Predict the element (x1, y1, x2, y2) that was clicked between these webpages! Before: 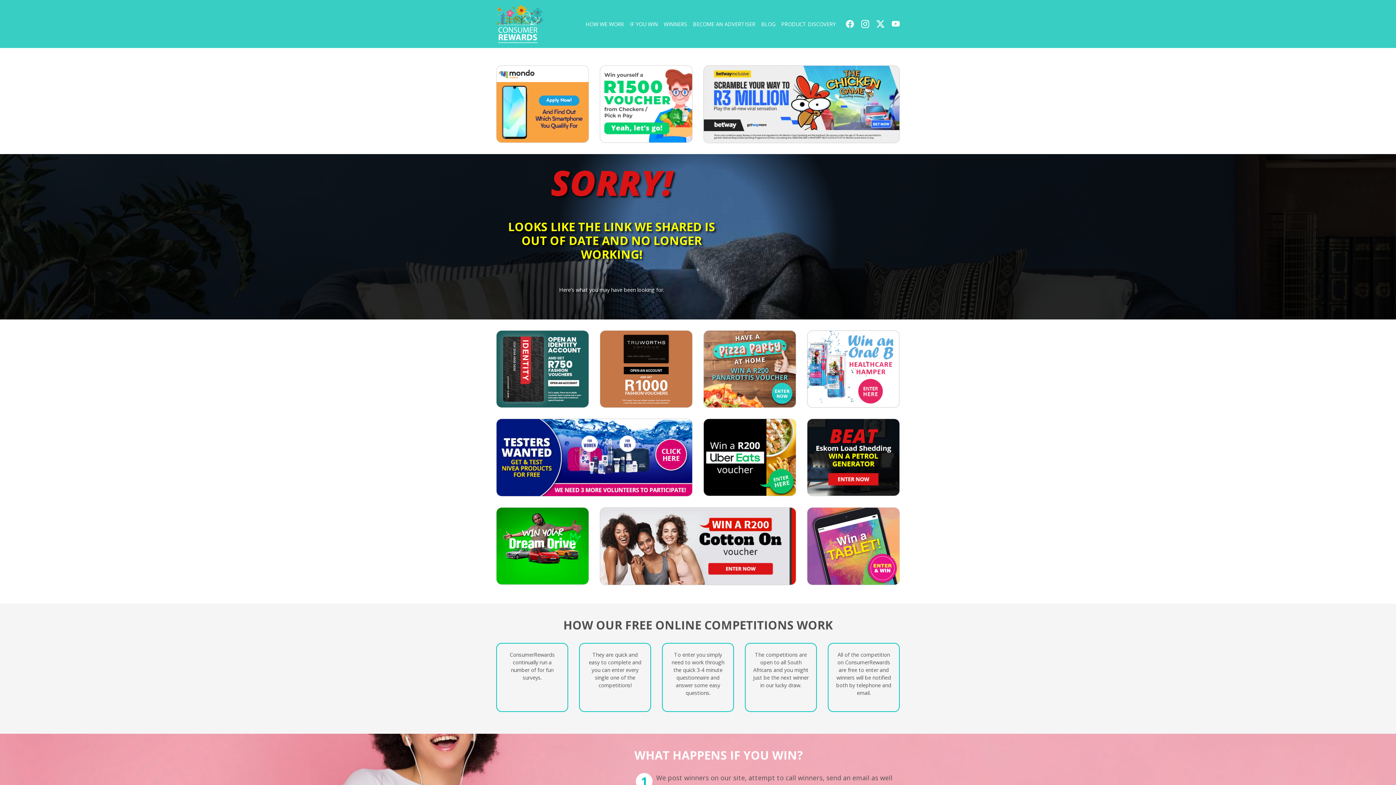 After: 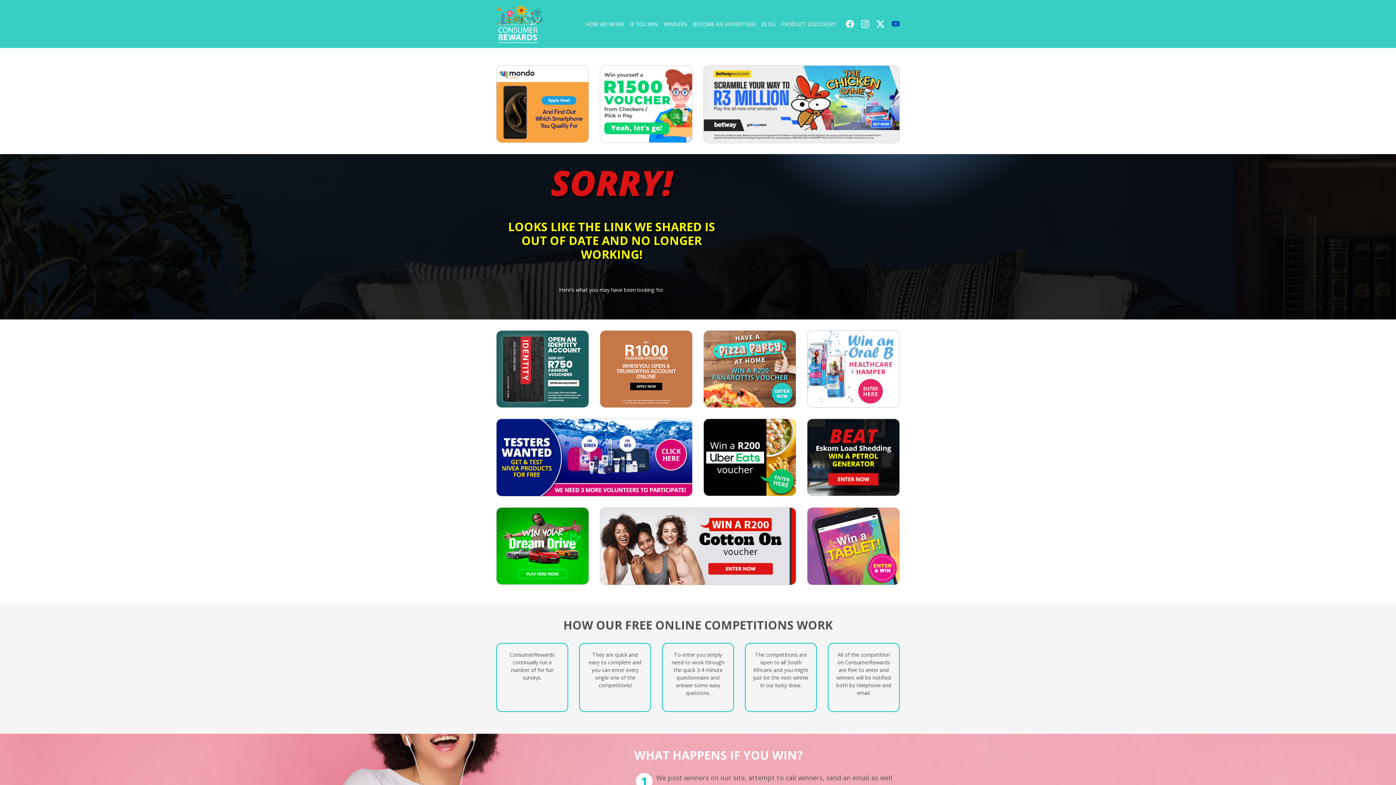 Action: bbox: (892, 18, 900, 30)